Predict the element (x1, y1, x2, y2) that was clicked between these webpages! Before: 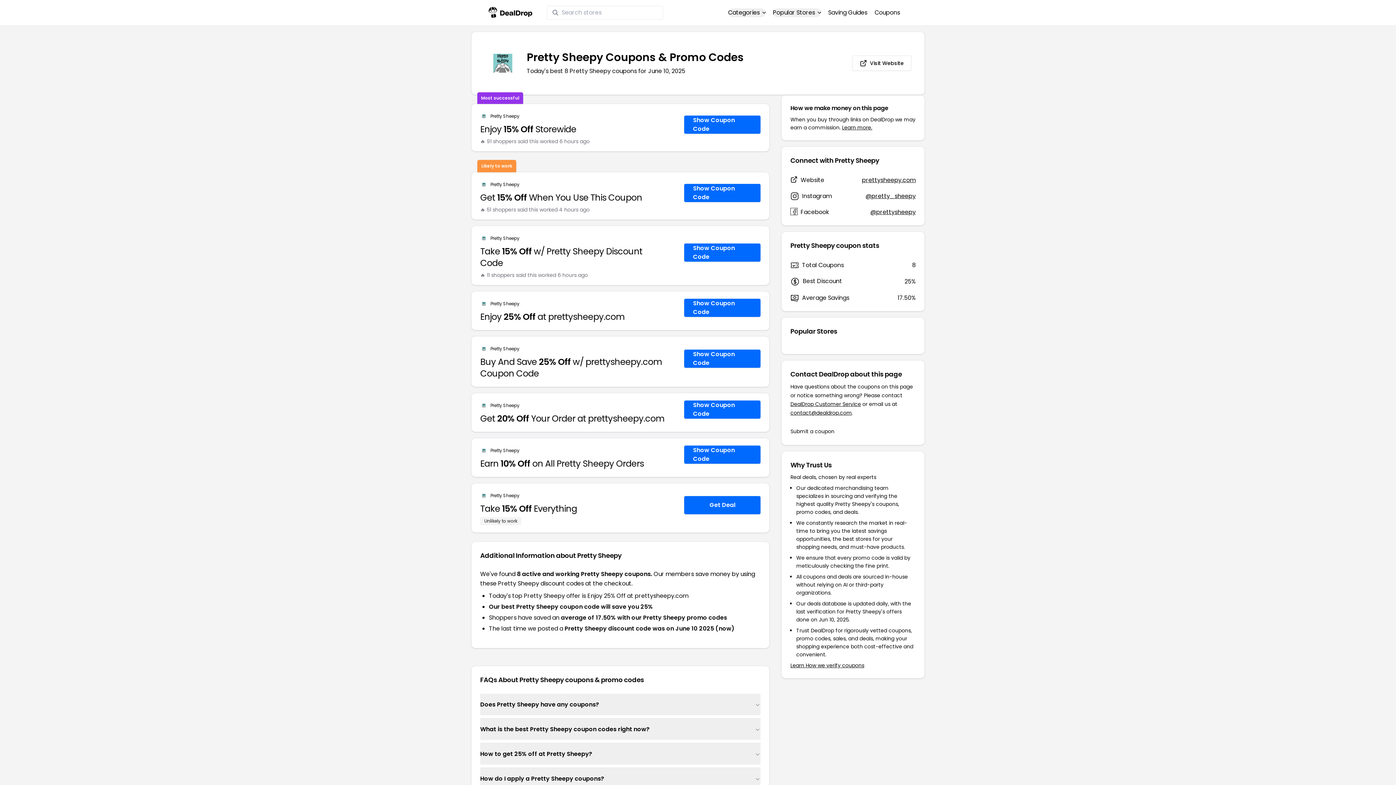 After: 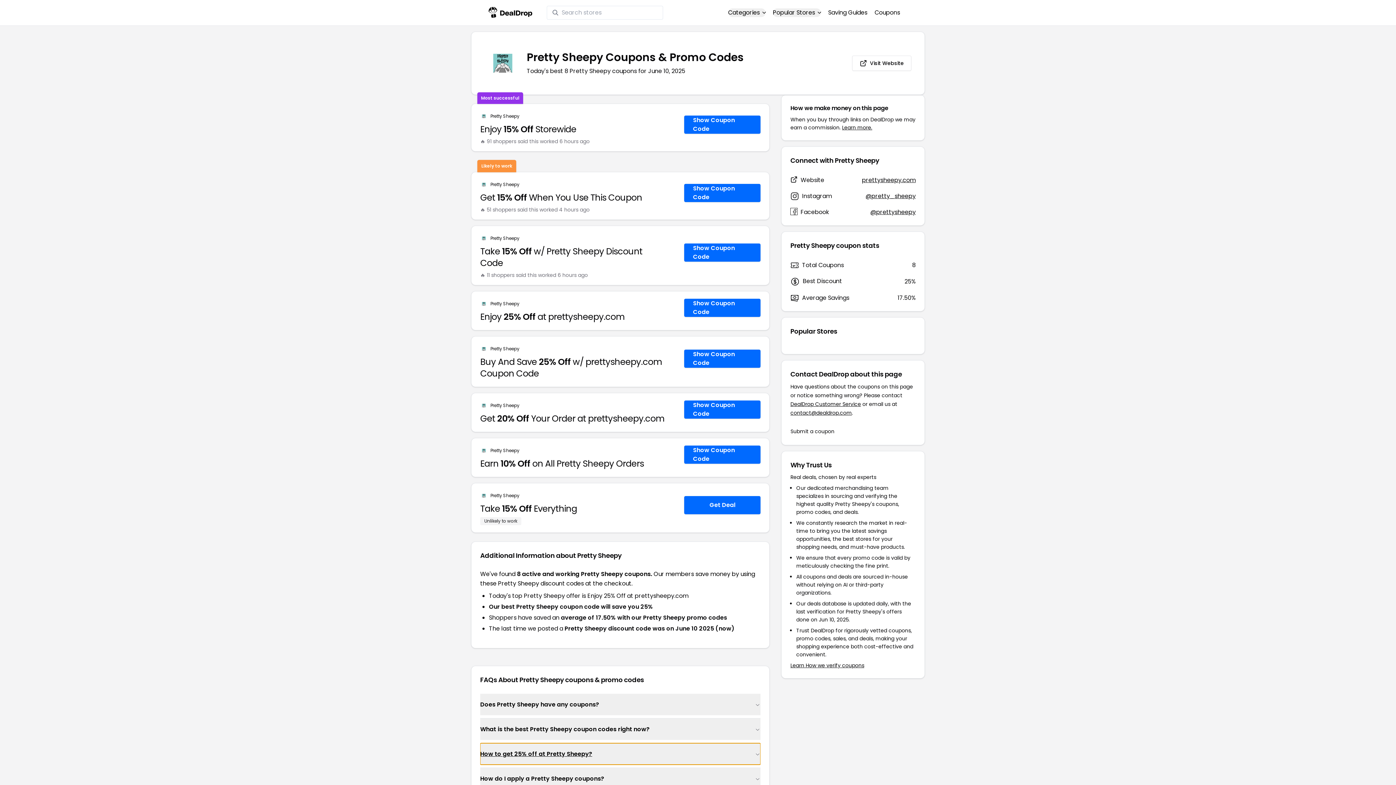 Action: label: How to get 25% off at Pretty Sheepy? bbox: (480, 743, 760, 765)